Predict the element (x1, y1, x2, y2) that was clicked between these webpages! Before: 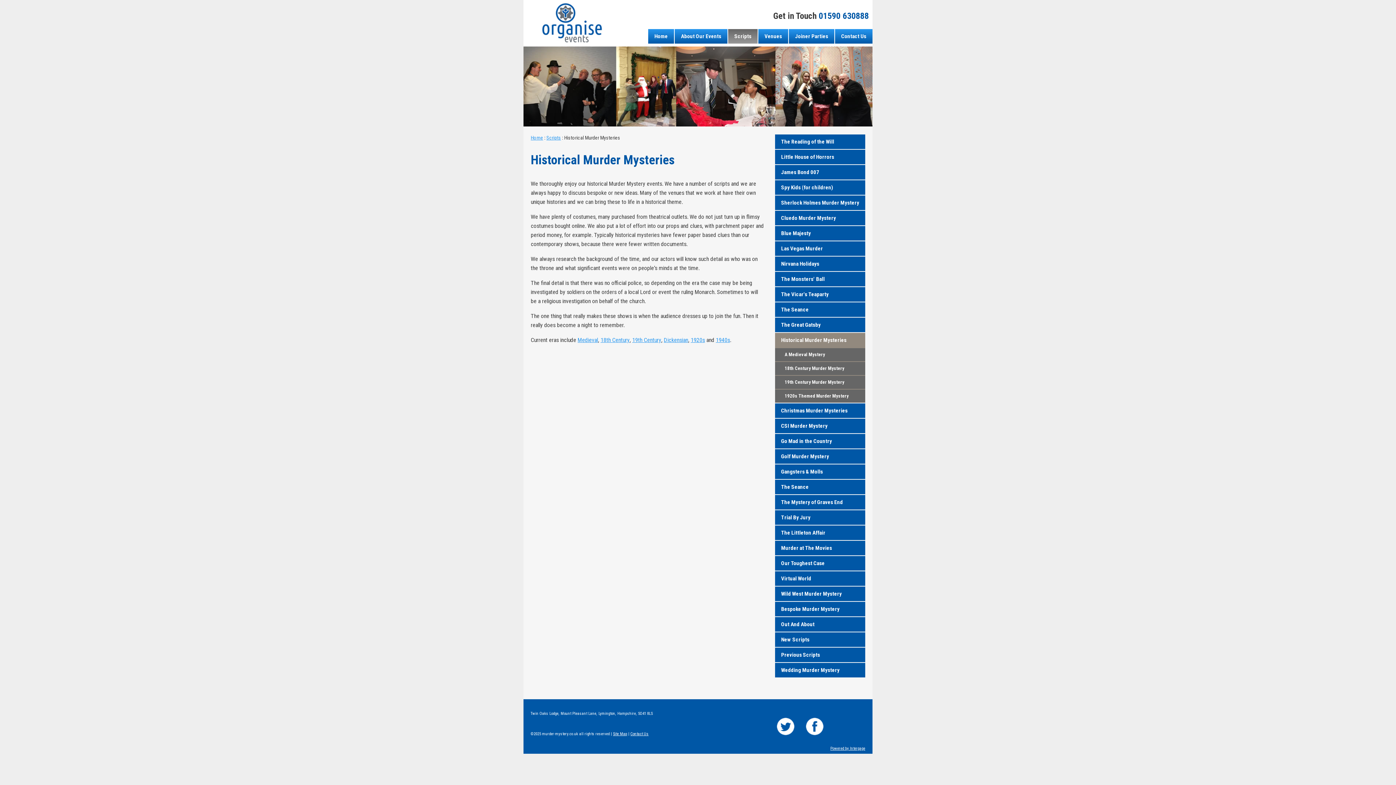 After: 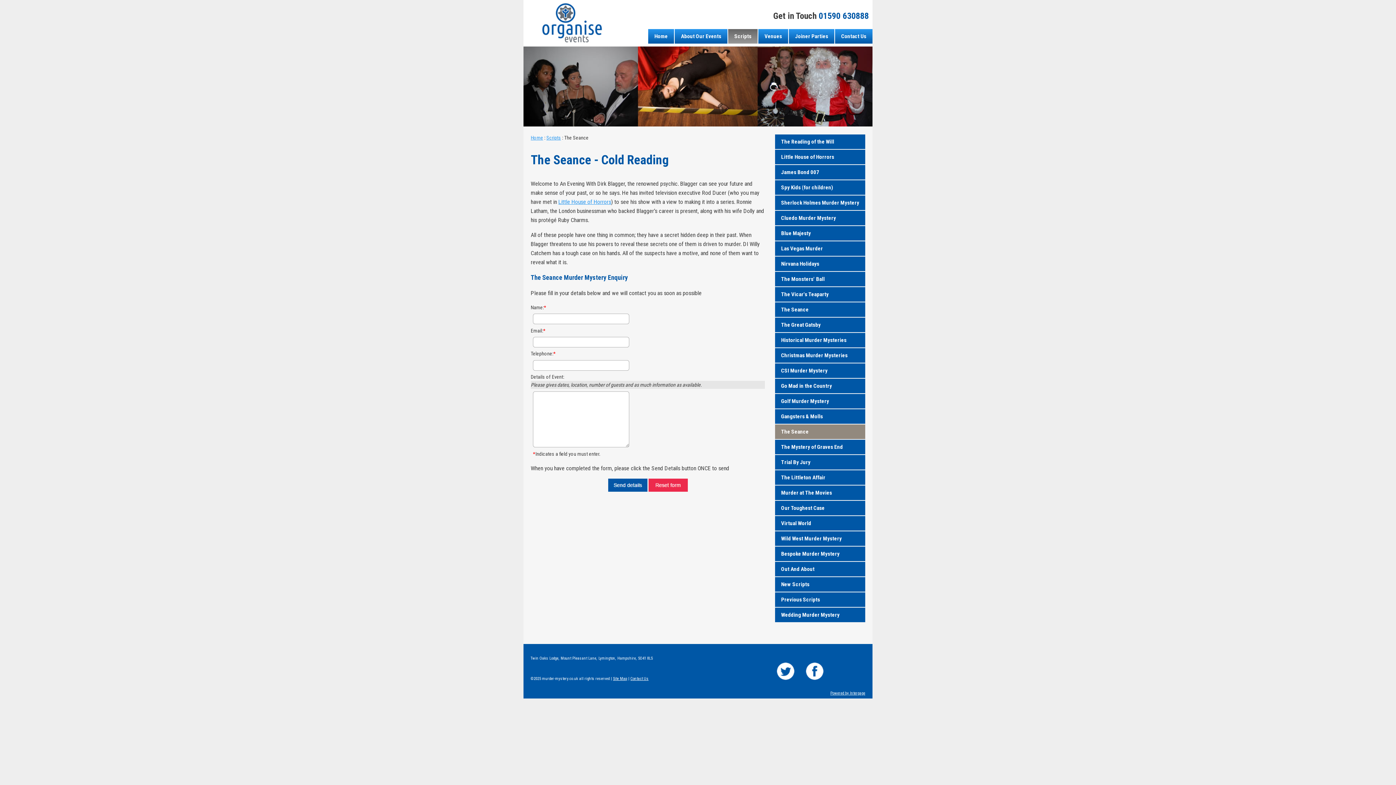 Action: label: The Seance bbox: (775, 480, 865, 494)